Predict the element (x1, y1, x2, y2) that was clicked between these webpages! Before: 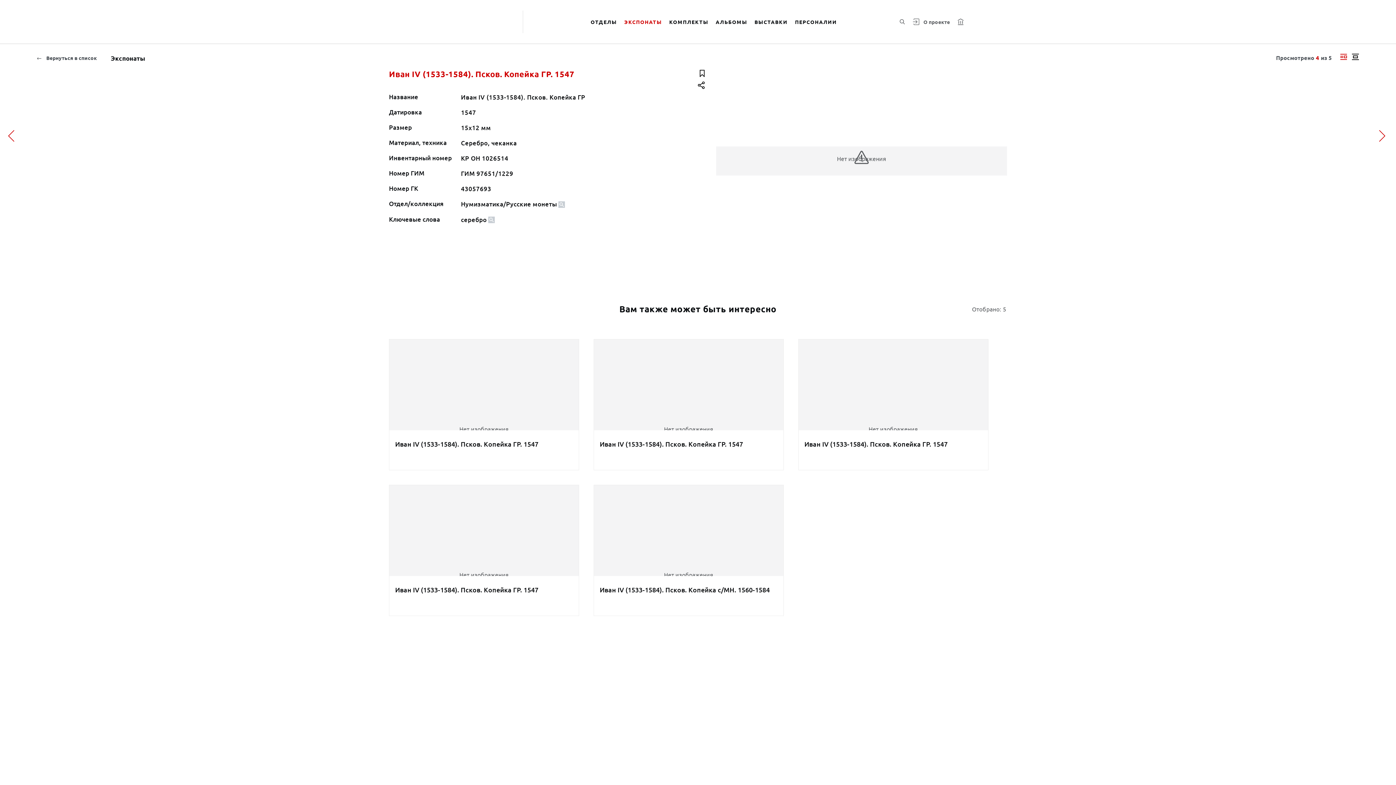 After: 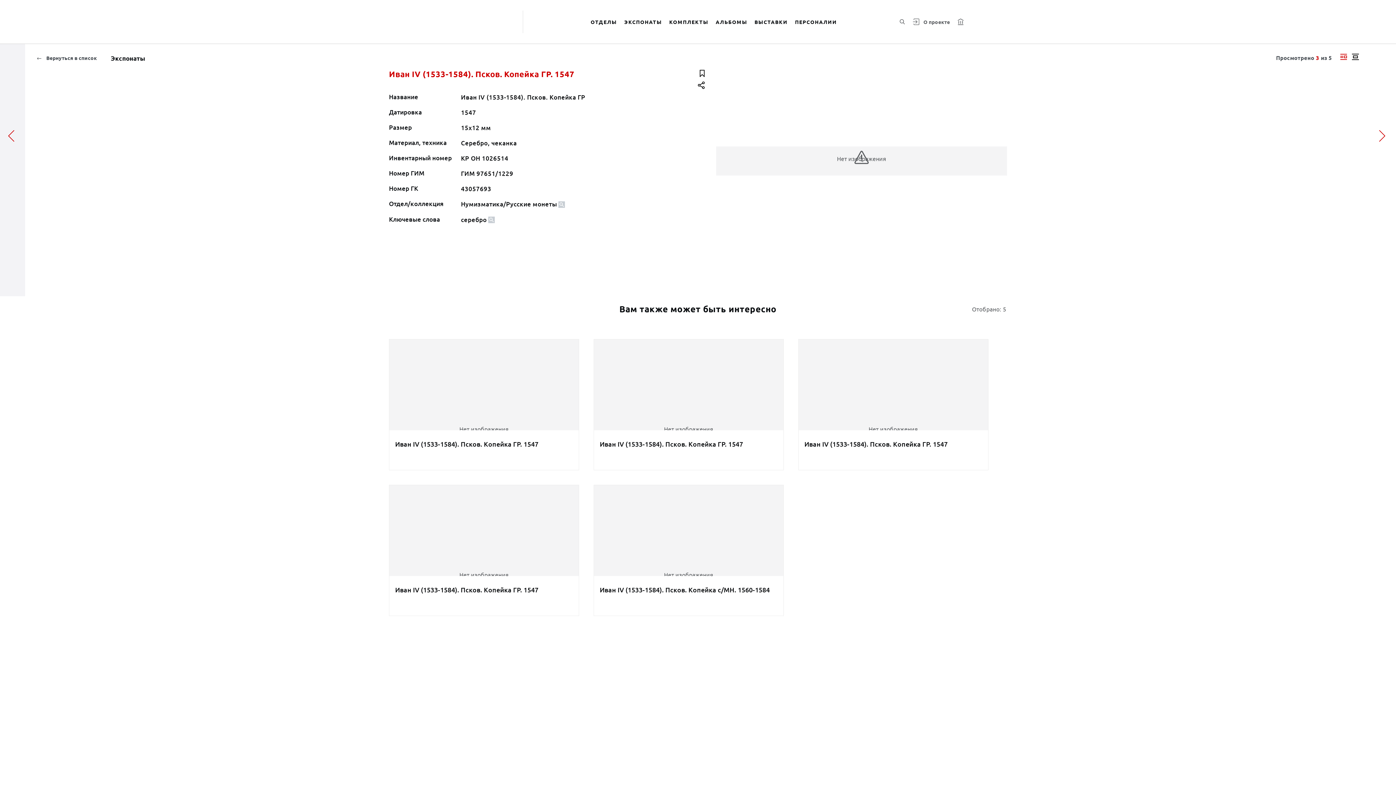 Action: bbox: (0, 44, 25, 296)